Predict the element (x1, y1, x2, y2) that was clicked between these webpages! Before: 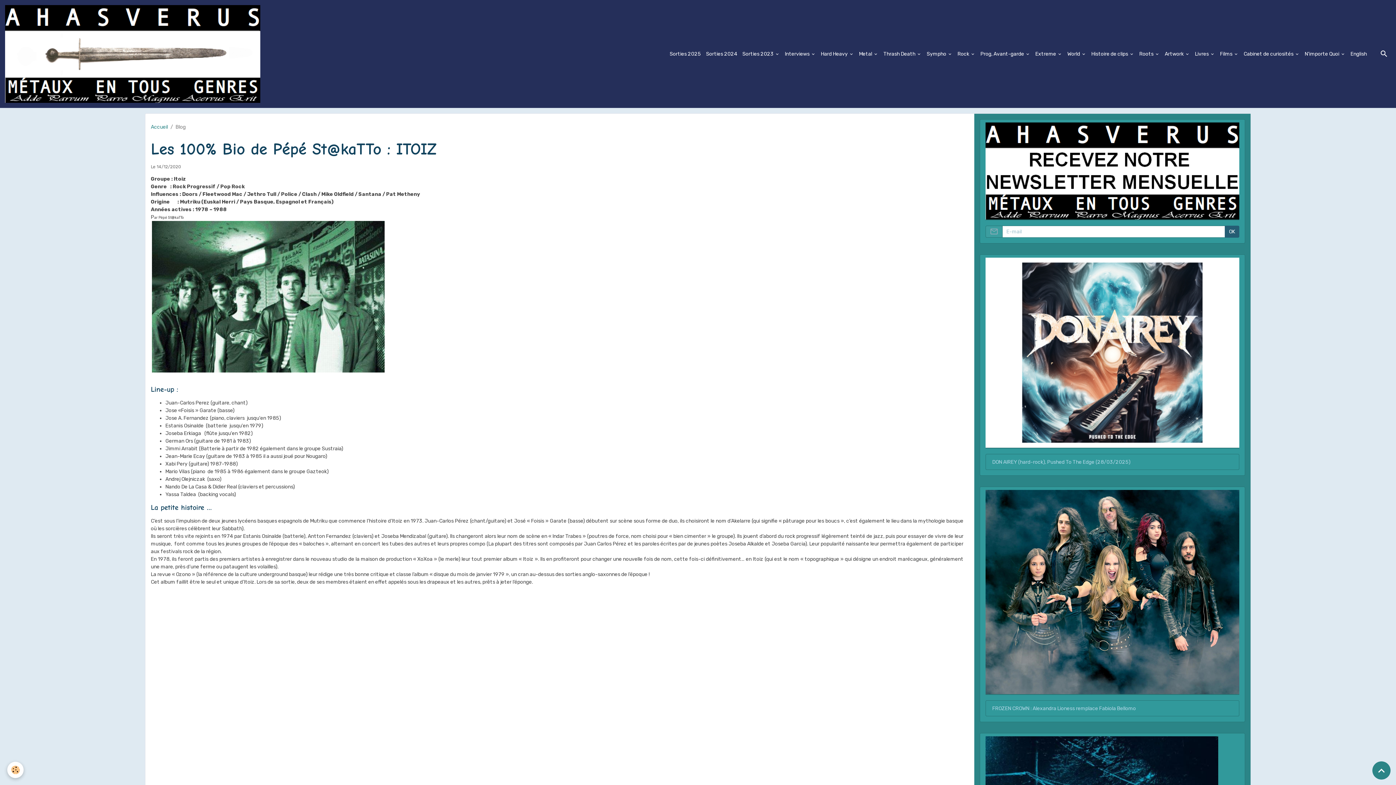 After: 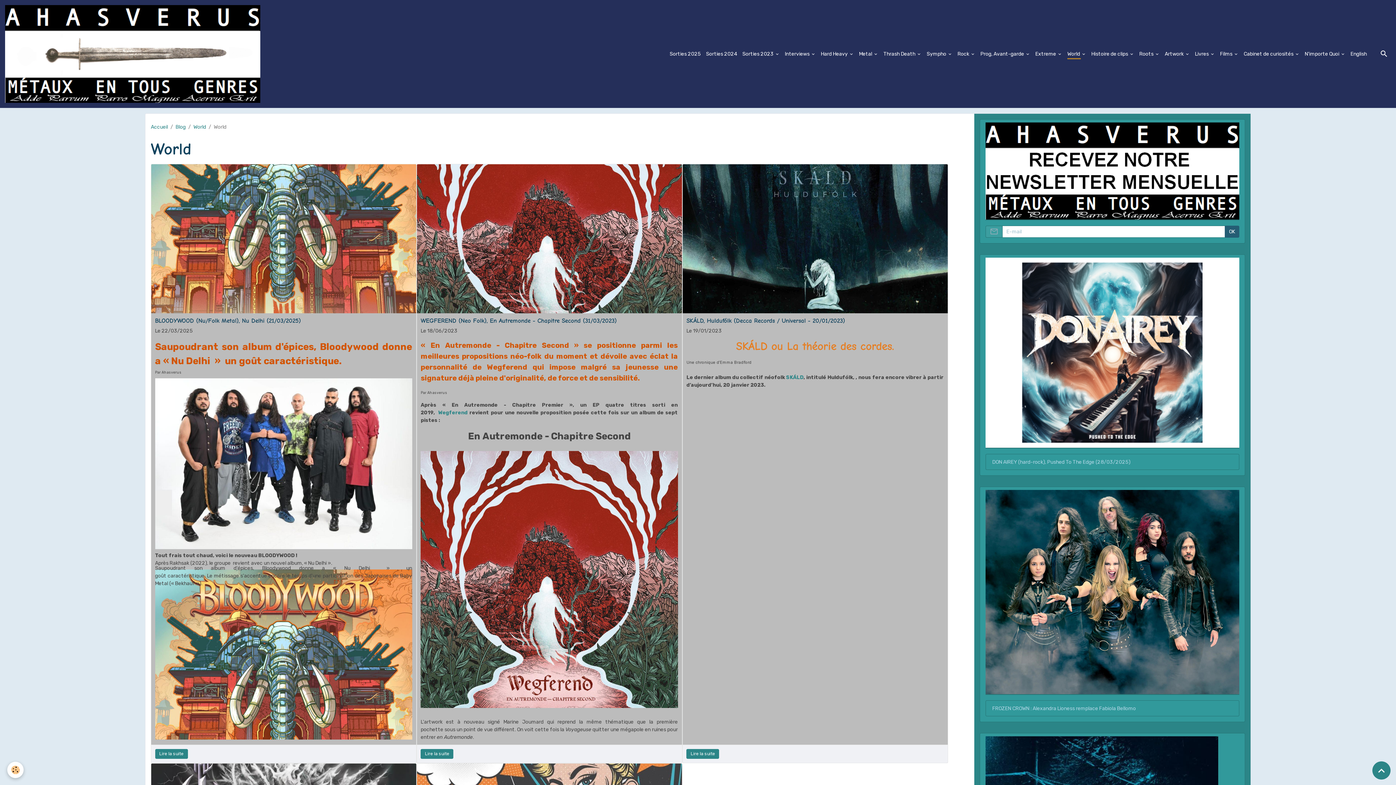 Action: bbox: (1065, 47, 1089, 60) label: World 